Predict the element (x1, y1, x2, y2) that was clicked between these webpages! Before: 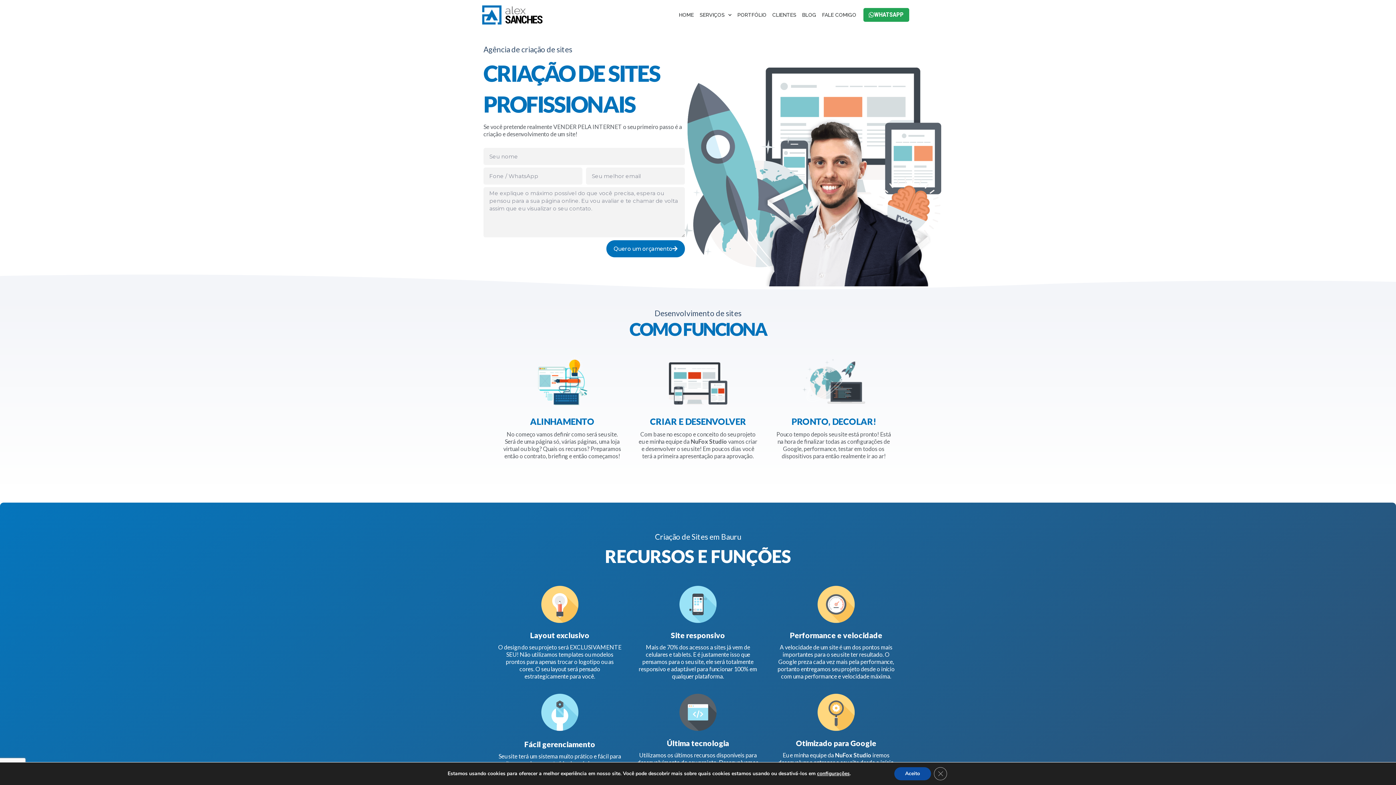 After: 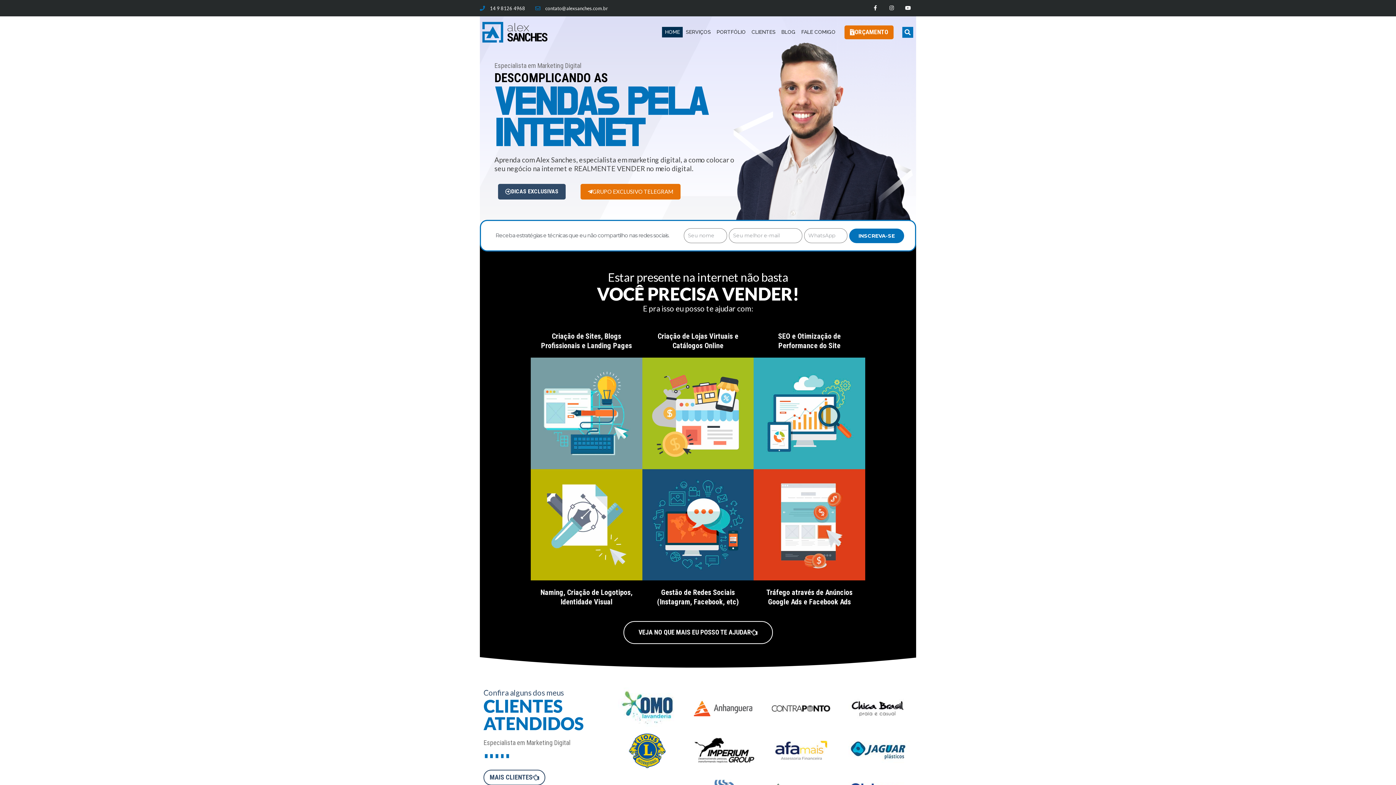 Action: bbox: (480, 3, 560, 26)